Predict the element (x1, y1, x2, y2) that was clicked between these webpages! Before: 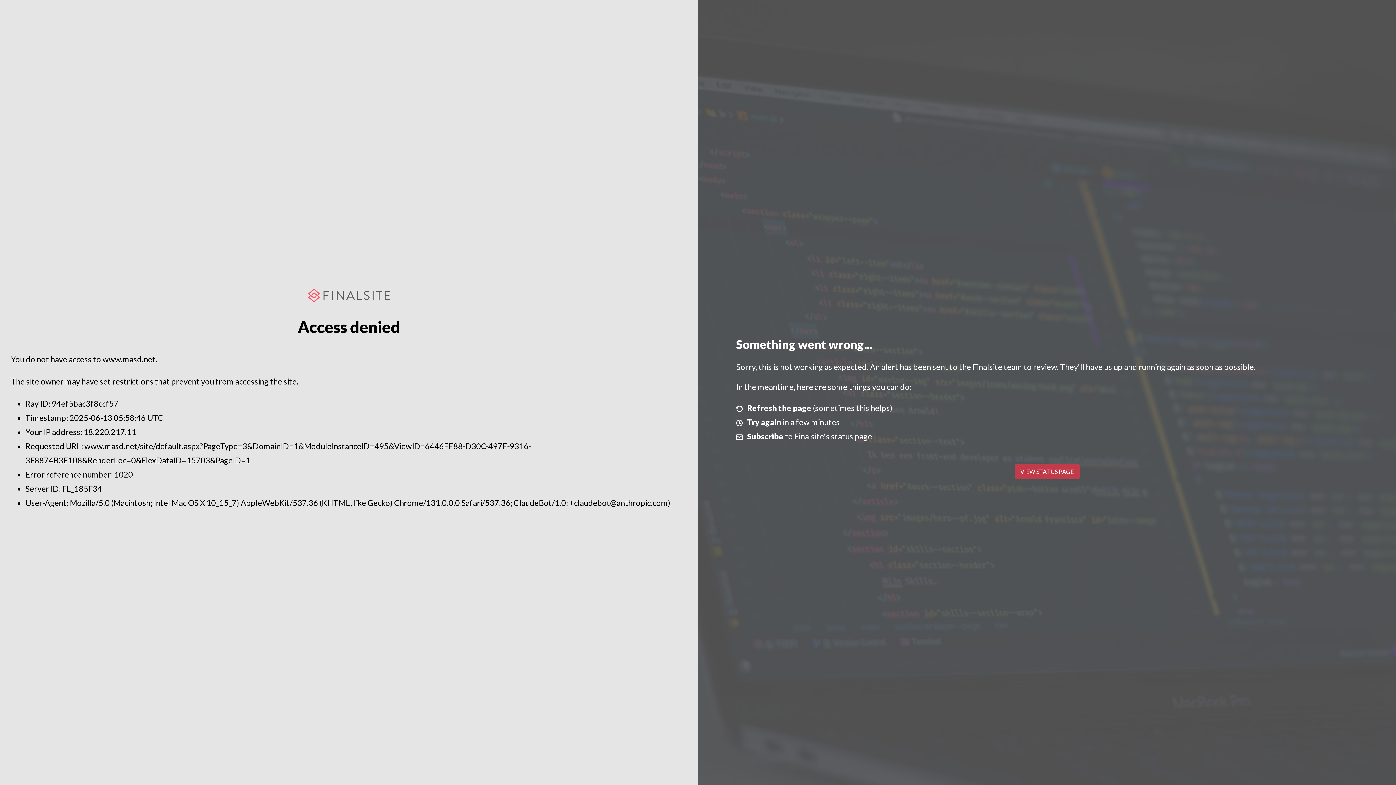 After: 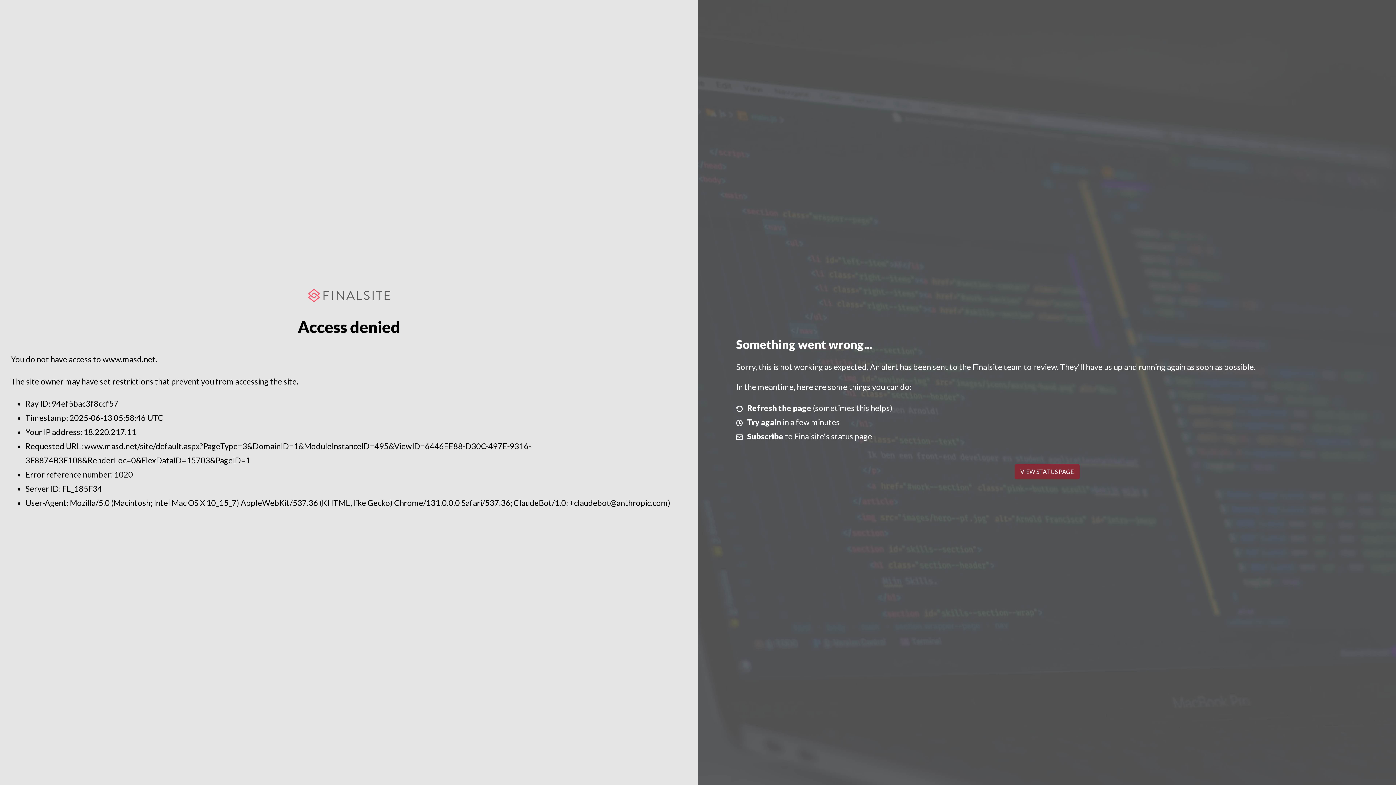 Action: bbox: (1014, 464, 1079, 479) label: VIEW STATUS PAGE